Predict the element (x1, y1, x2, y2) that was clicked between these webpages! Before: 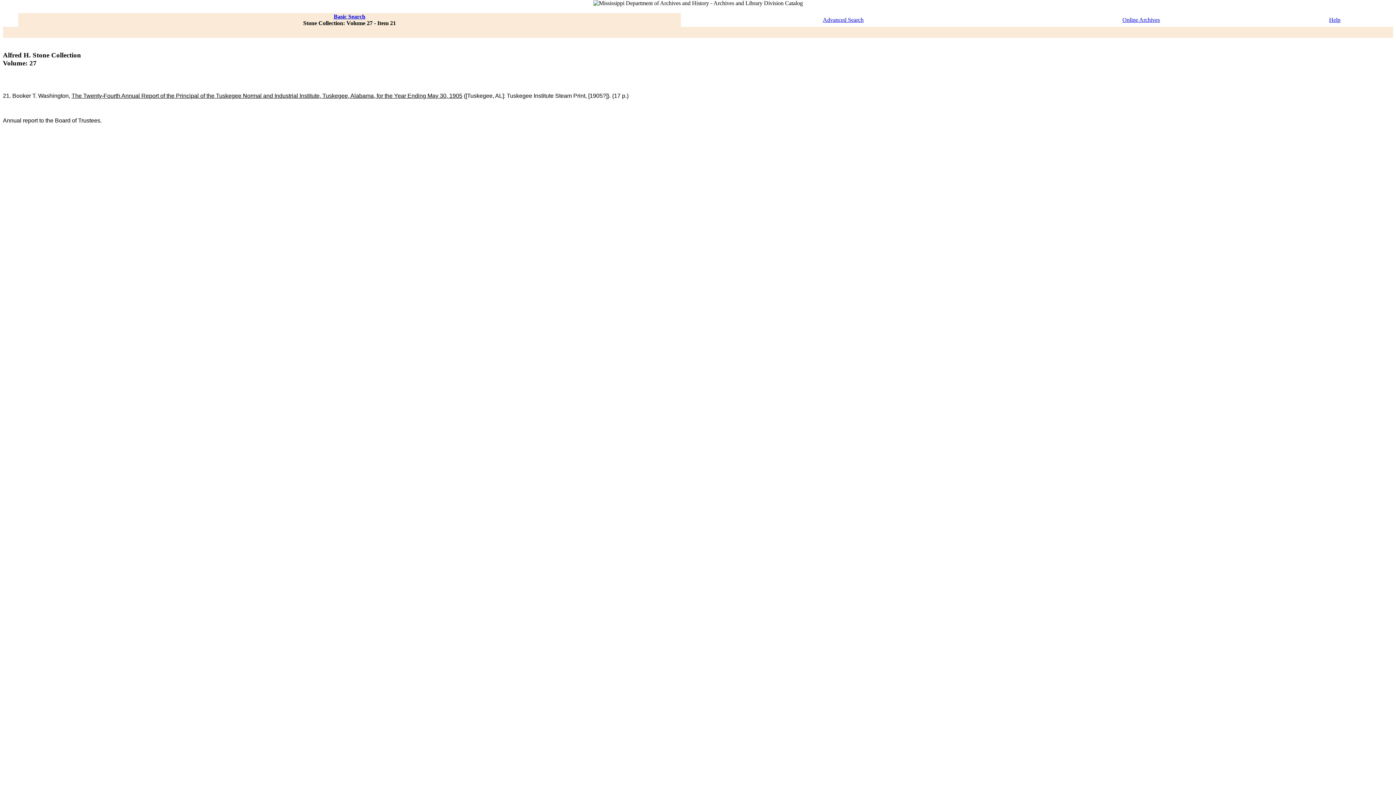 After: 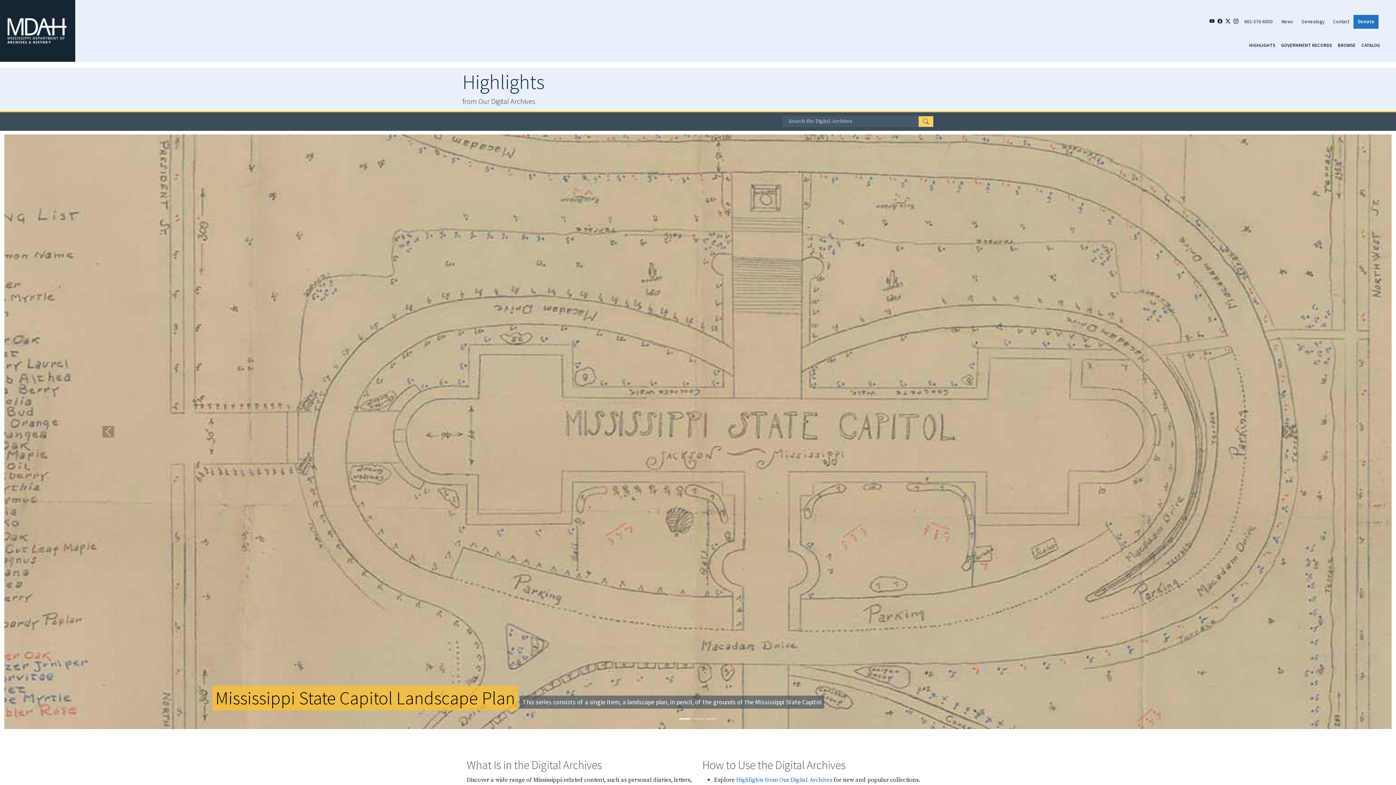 Action: label: Online Archives bbox: (1122, 16, 1160, 22)